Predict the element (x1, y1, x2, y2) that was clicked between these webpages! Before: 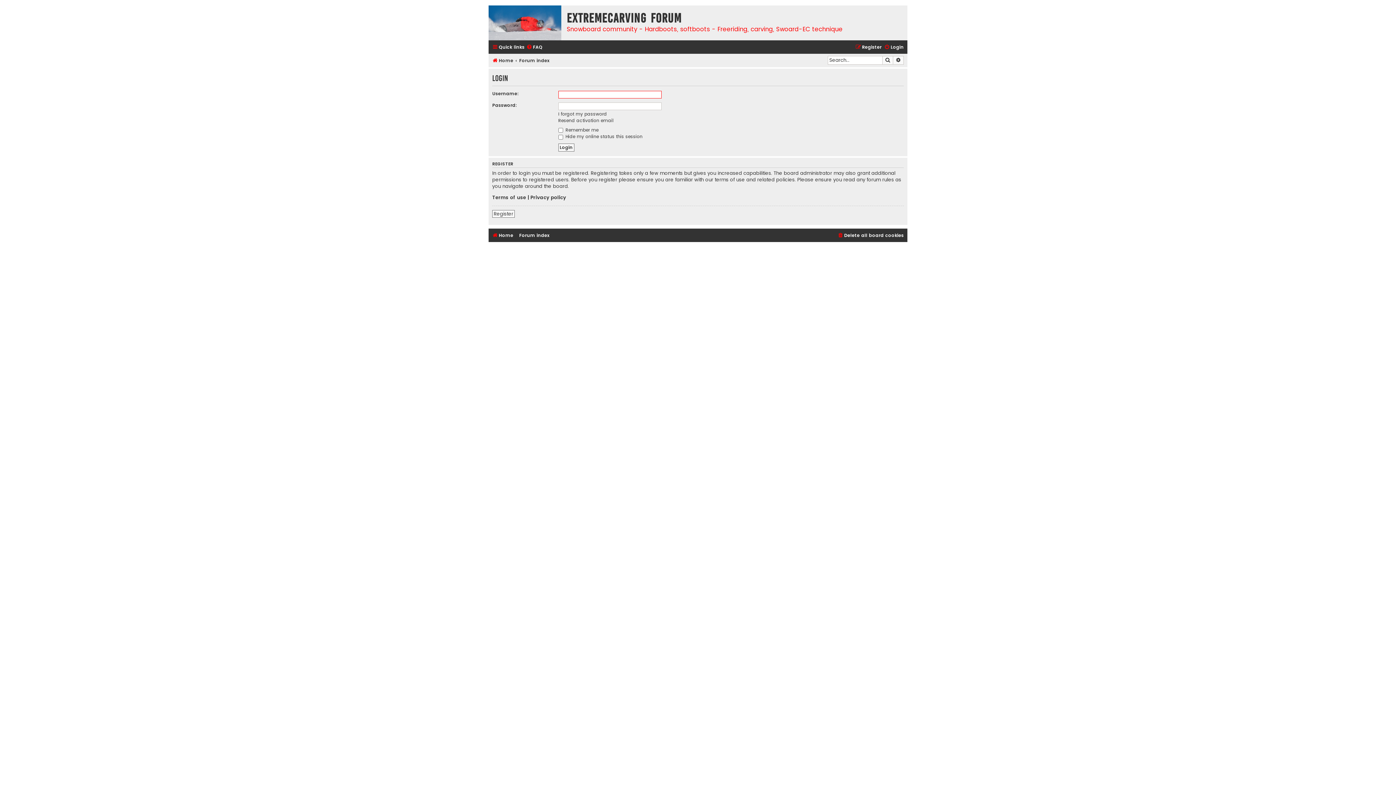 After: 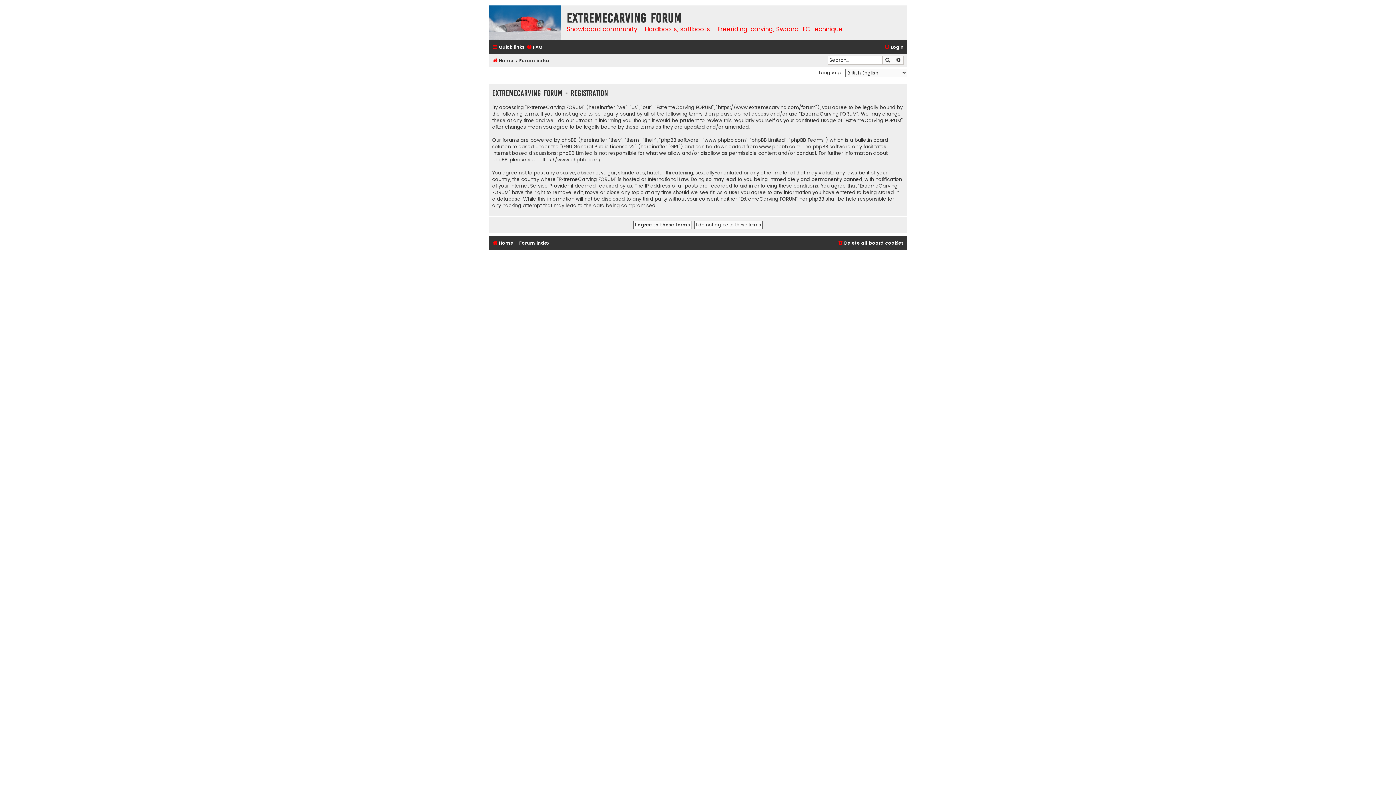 Action: label: Register bbox: (492, 210, 514, 217)